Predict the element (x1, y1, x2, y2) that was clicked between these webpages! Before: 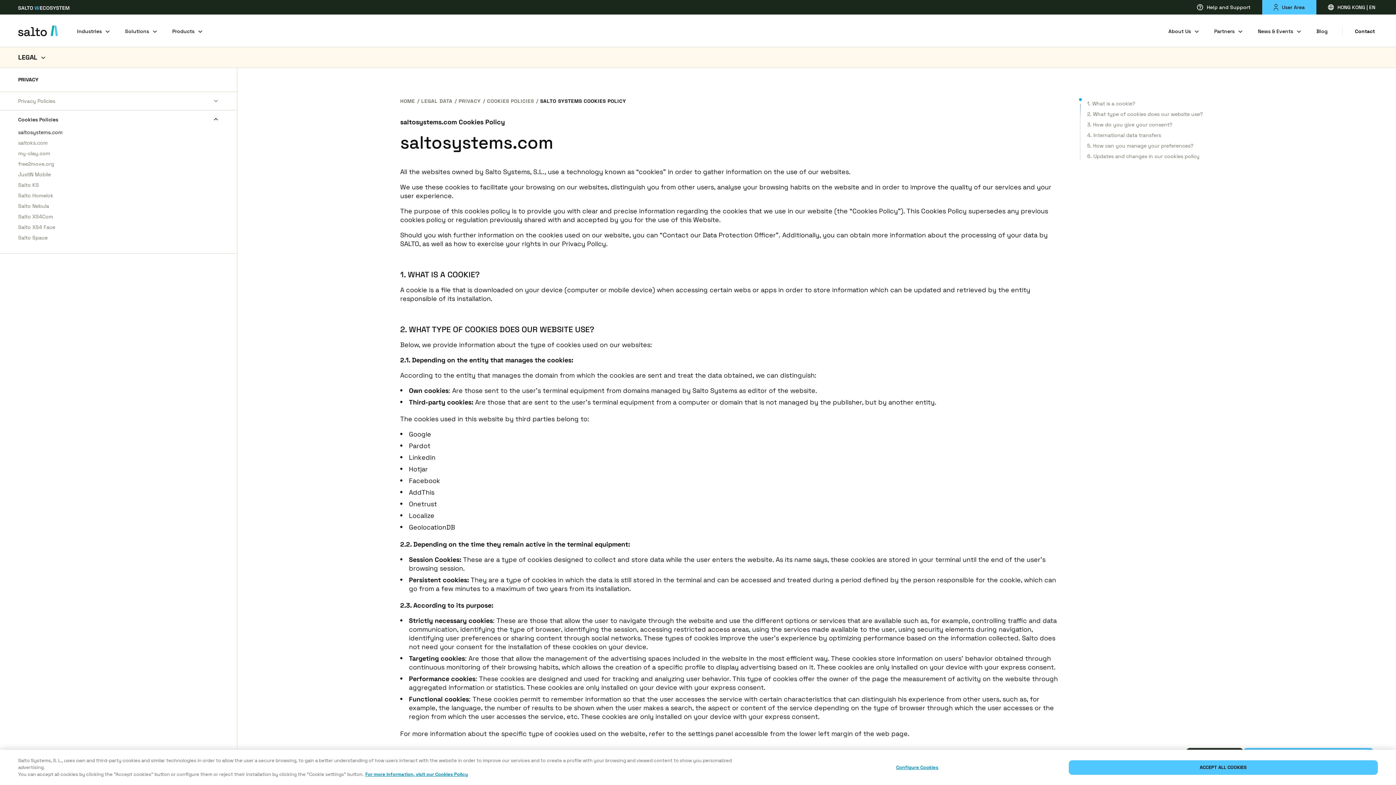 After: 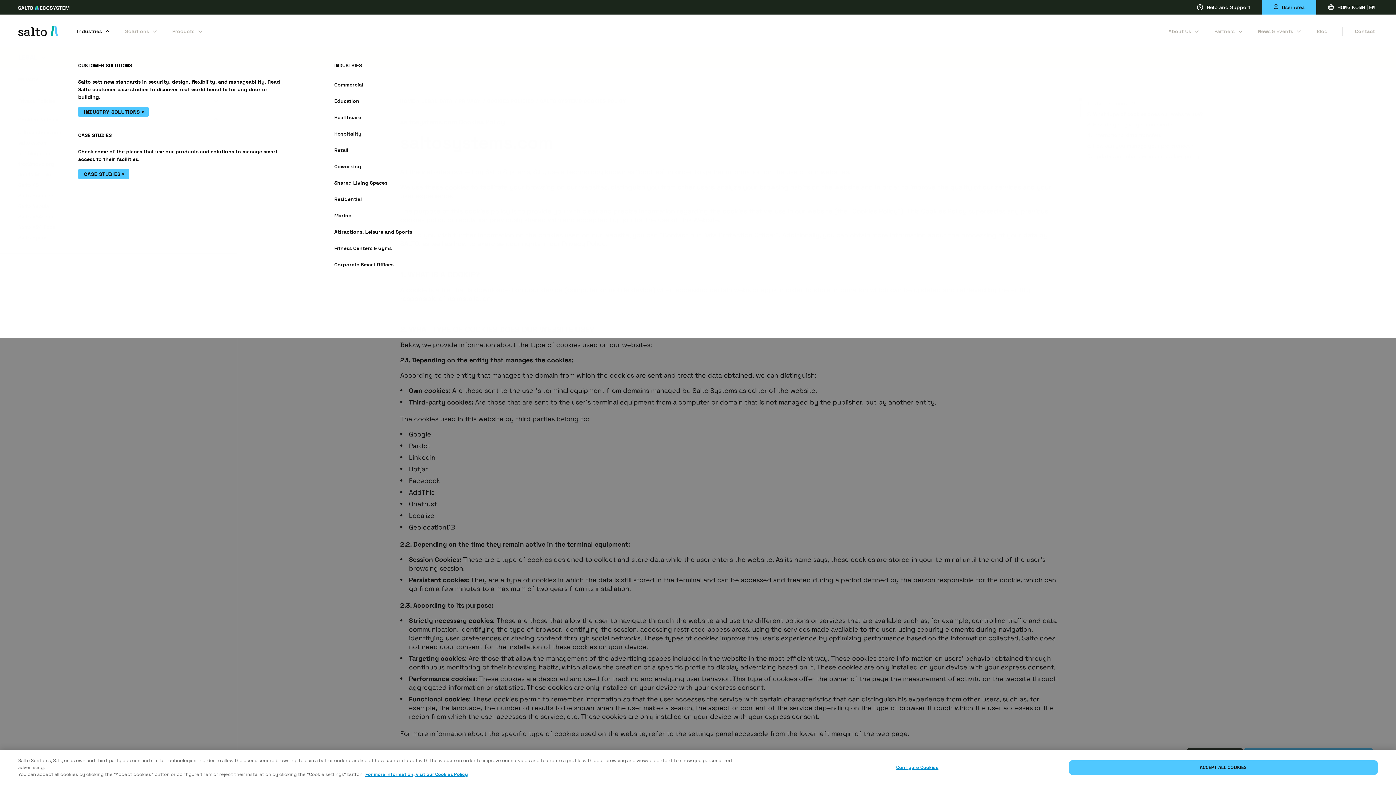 Action: bbox: (77, 17, 110, 43) label: Industries